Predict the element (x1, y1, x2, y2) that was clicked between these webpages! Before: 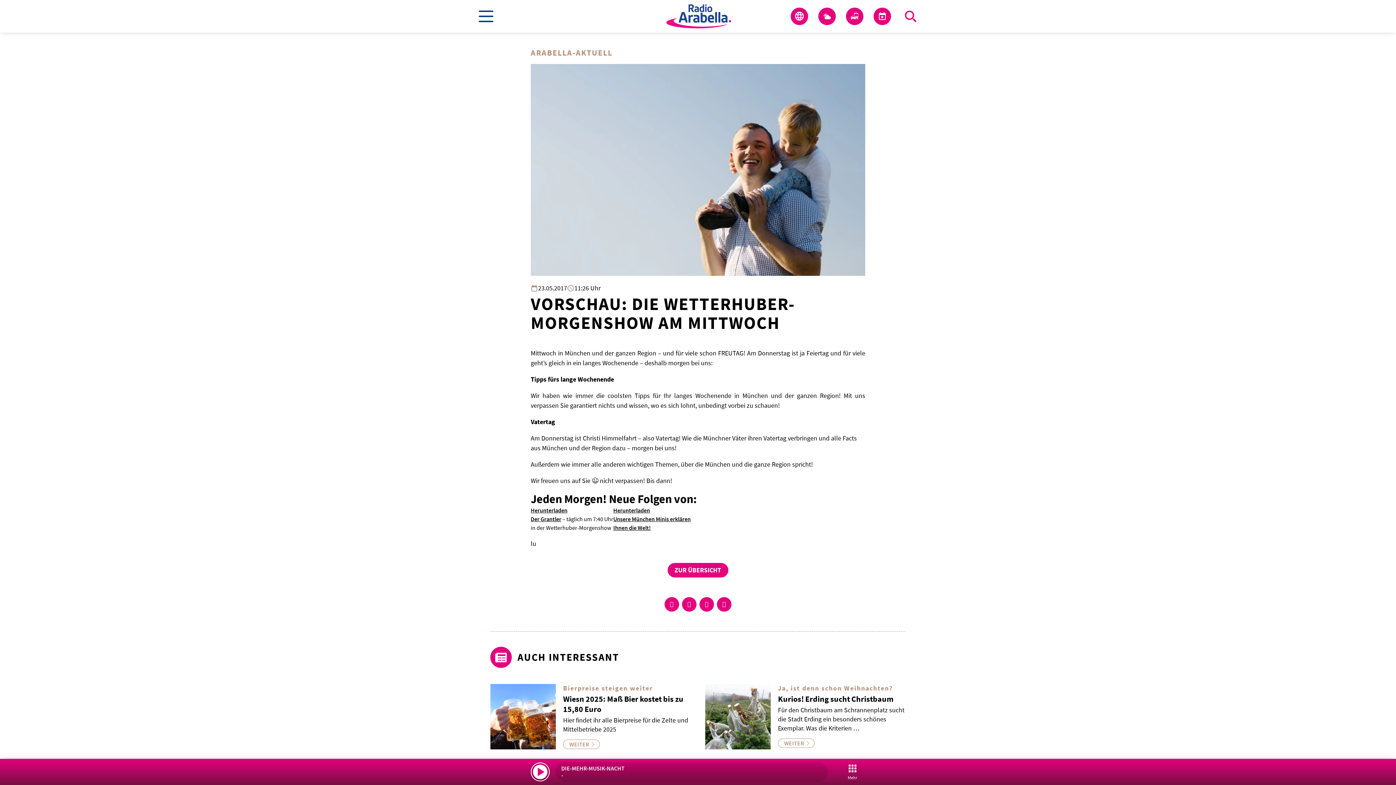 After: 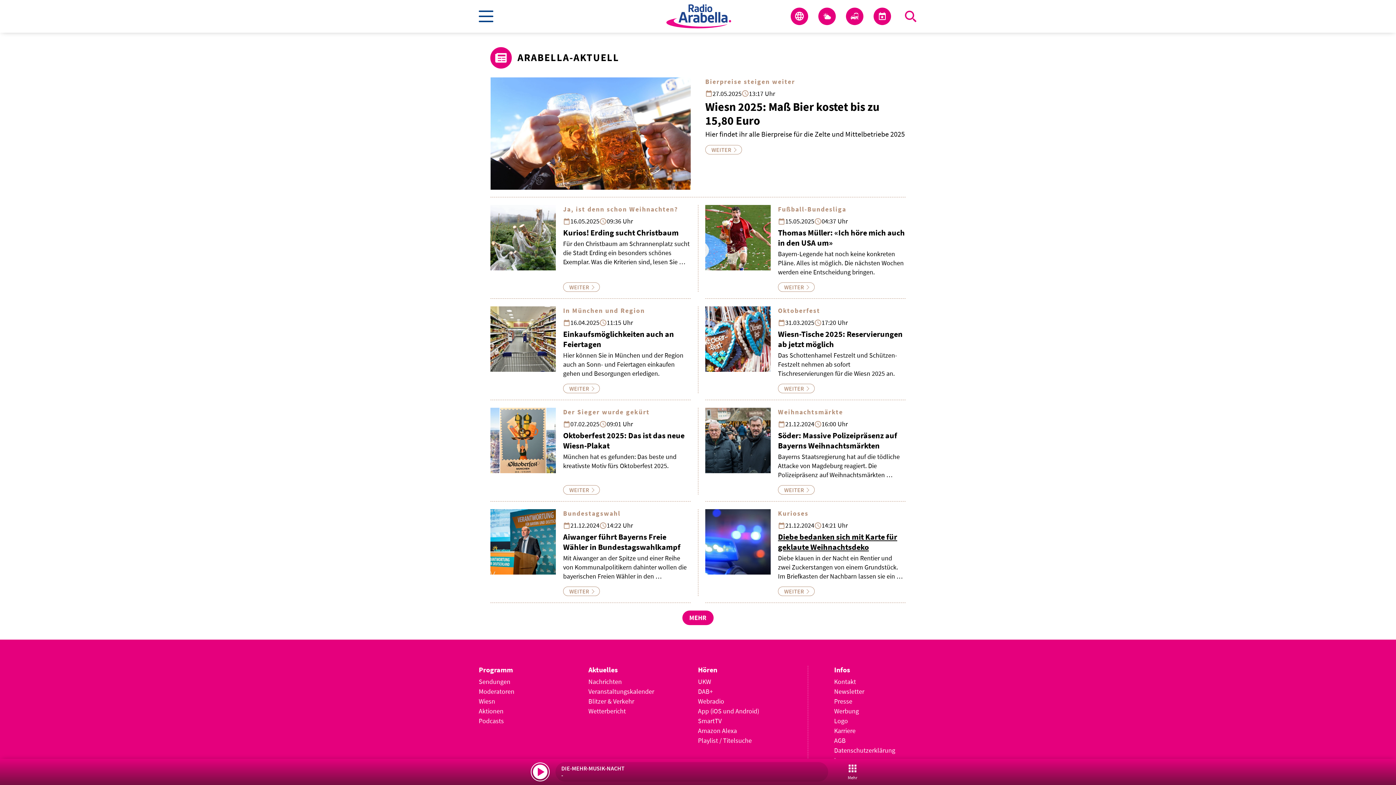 Action: label: ZUR ÜBERSICHT bbox: (667, 563, 728, 577)